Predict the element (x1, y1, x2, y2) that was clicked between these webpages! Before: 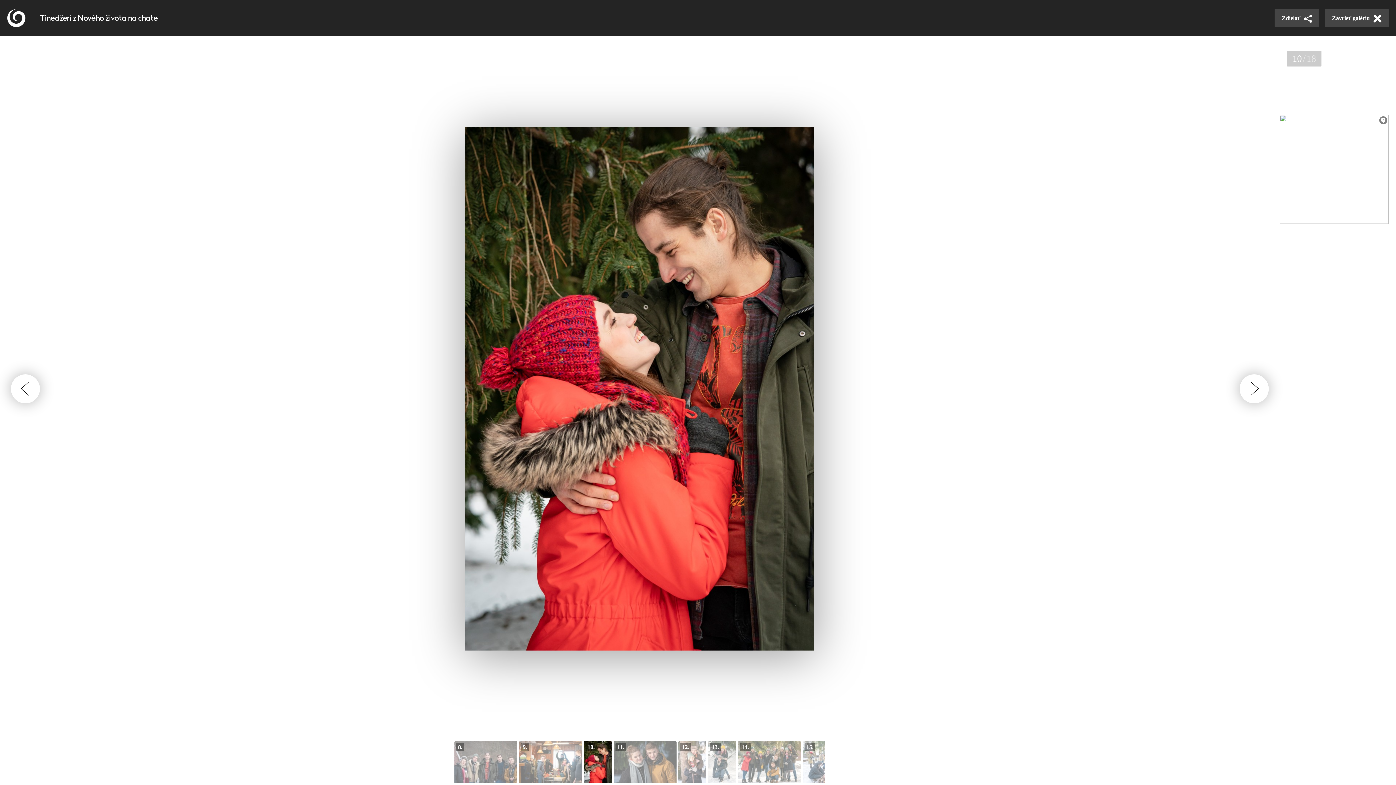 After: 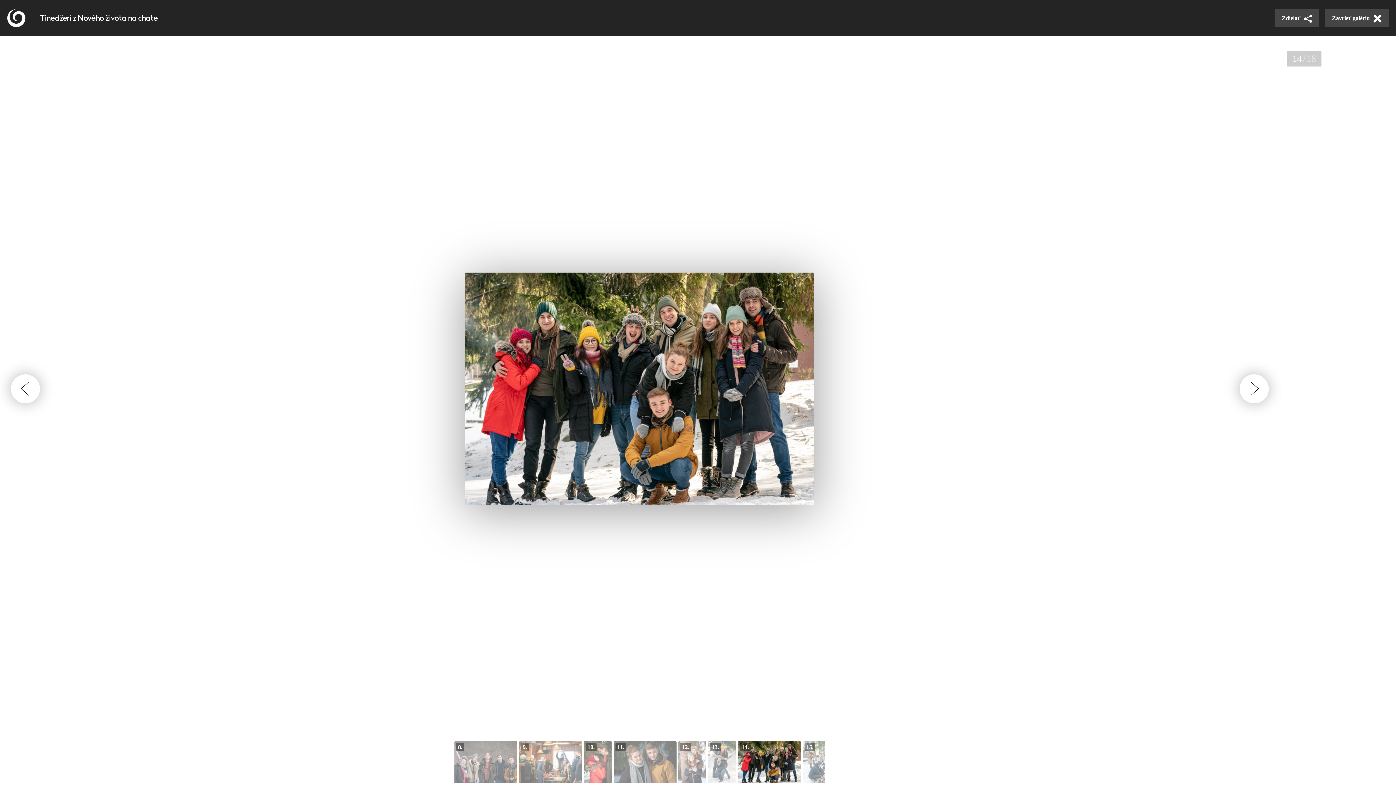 Action: bbox: (738, 741, 801, 783)